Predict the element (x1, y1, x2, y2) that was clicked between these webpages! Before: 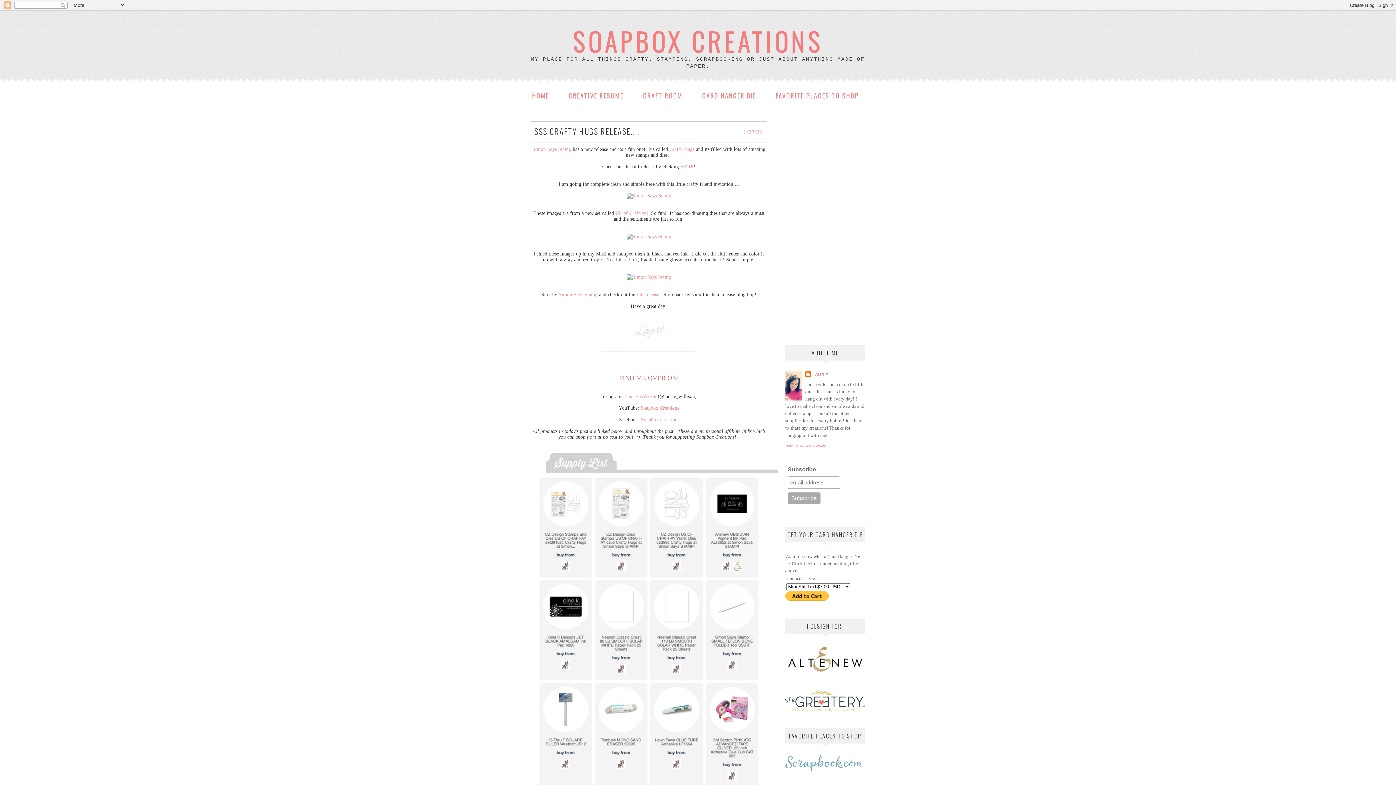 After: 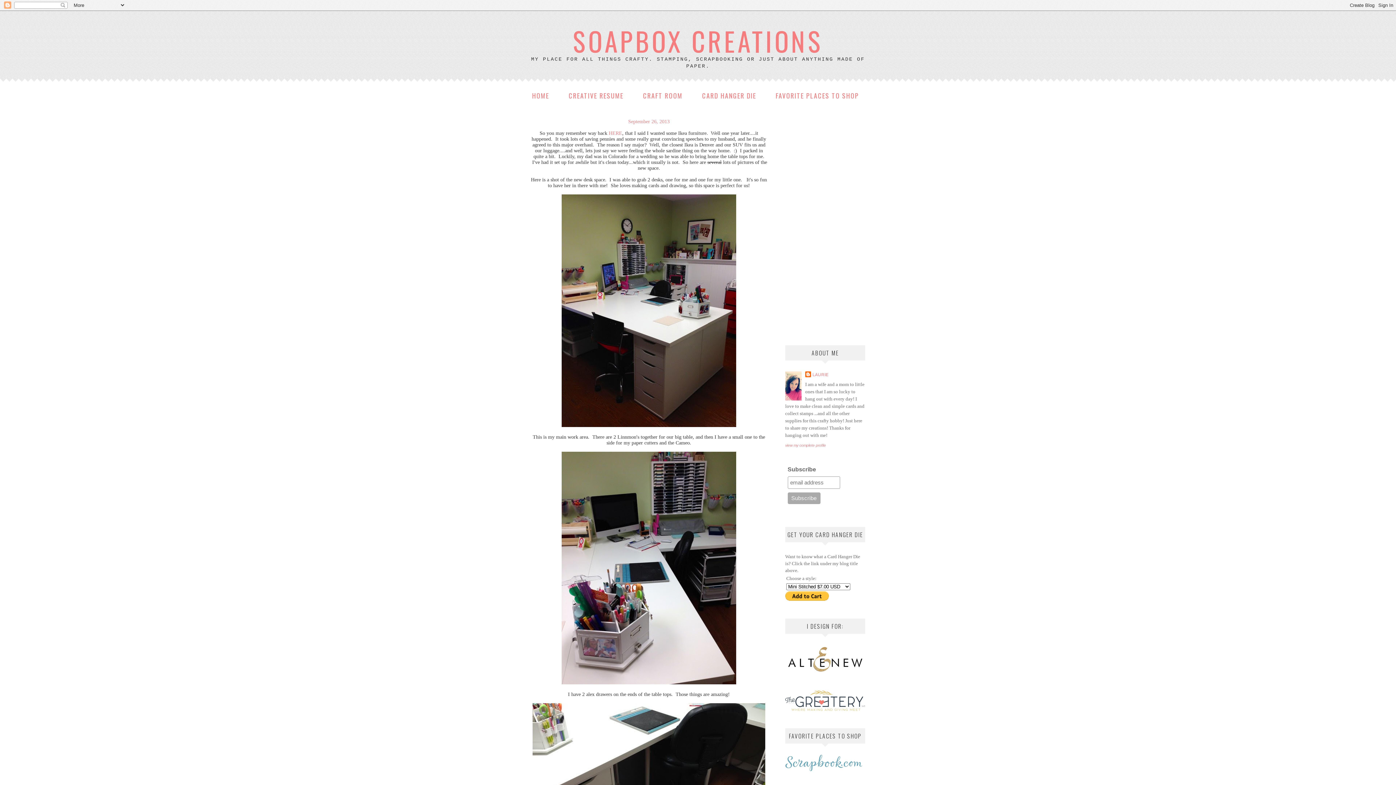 Action: bbox: (643, 90, 682, 100) label: CRAFT ROOM